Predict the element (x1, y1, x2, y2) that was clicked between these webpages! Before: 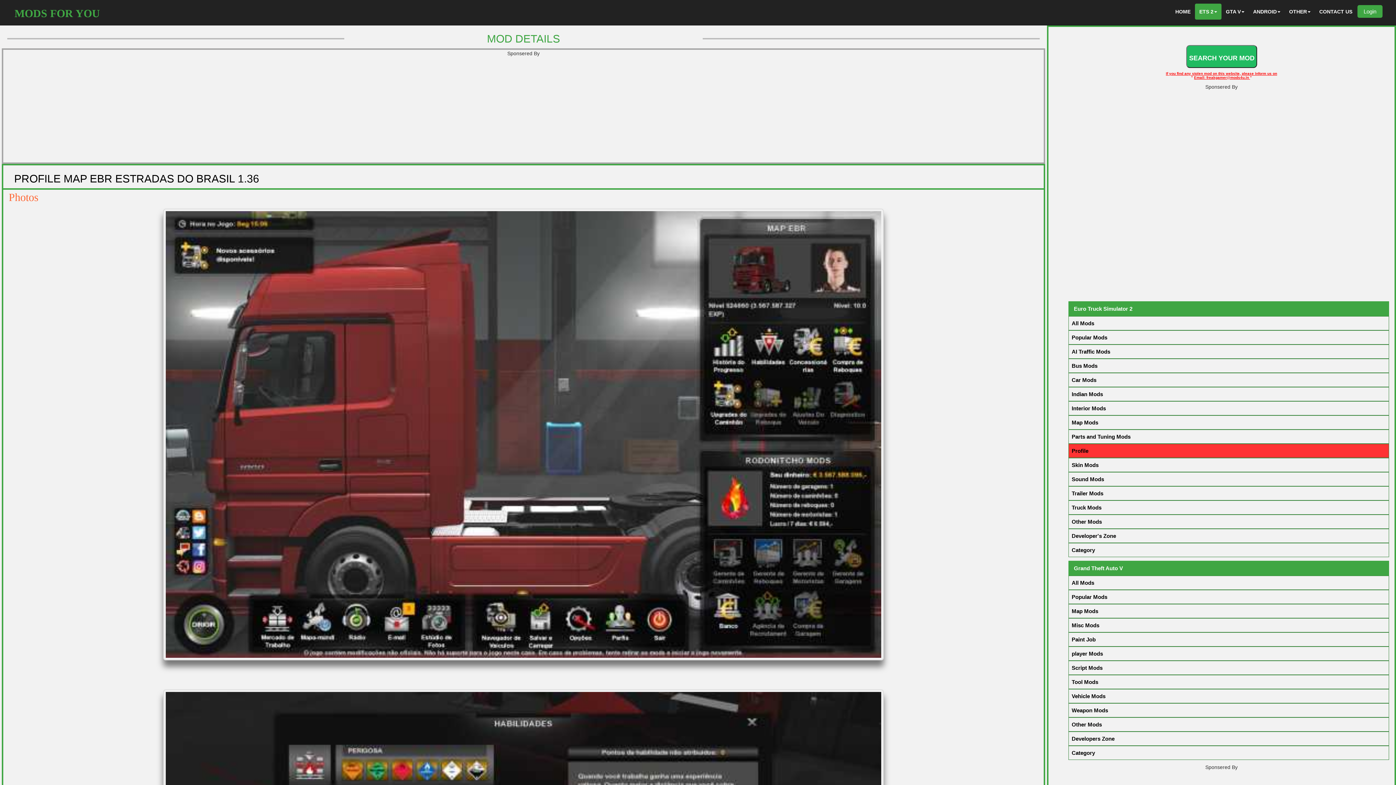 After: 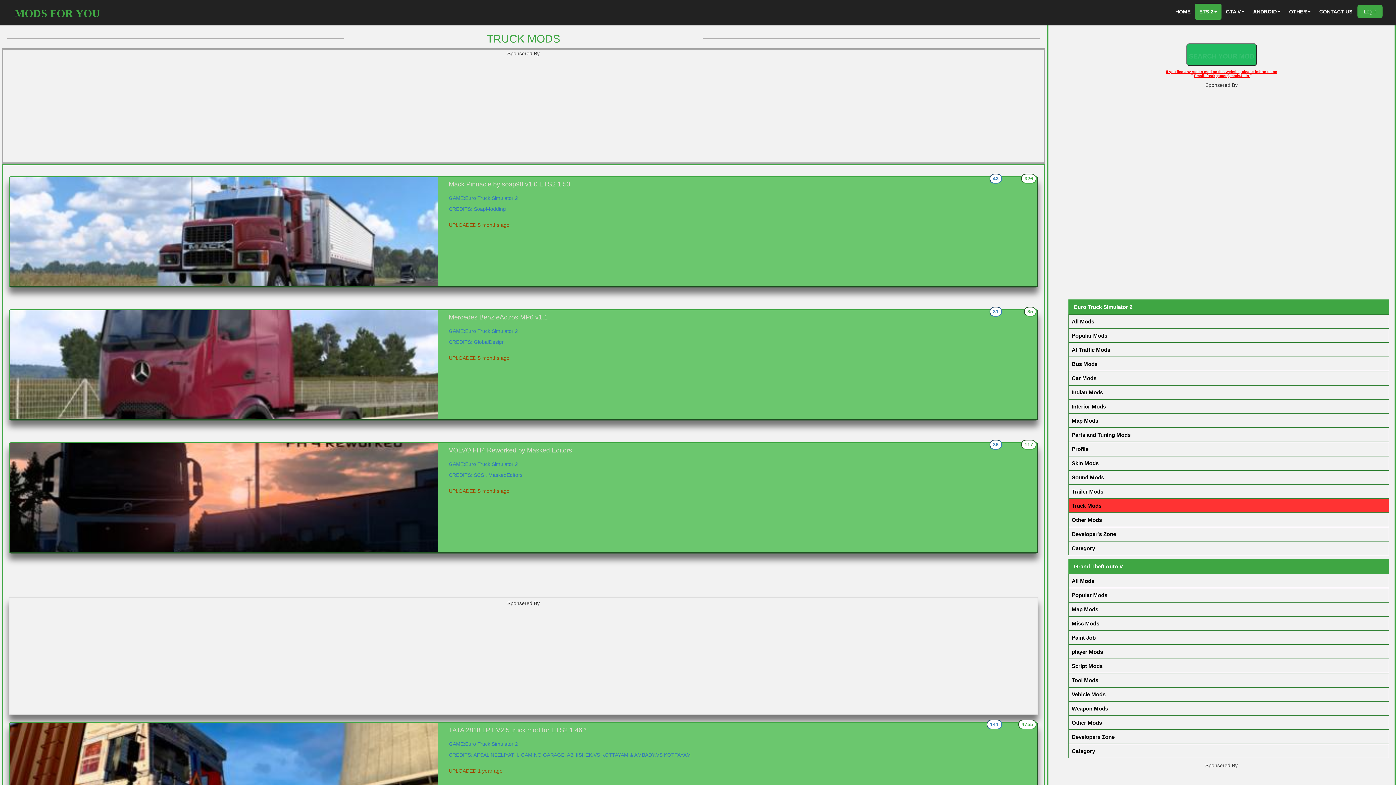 Action: label: Truck Mods bbox: (1068, 500, 1389, 514)